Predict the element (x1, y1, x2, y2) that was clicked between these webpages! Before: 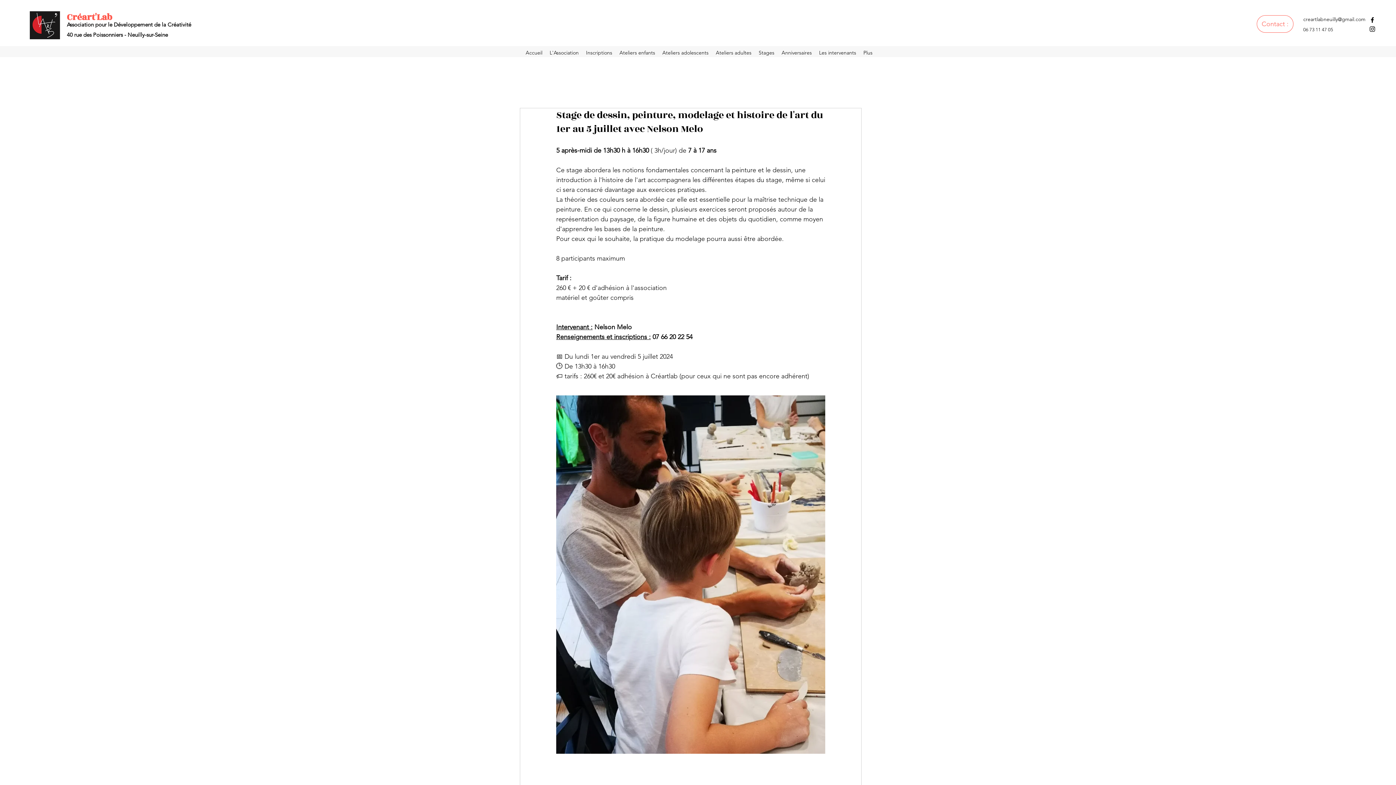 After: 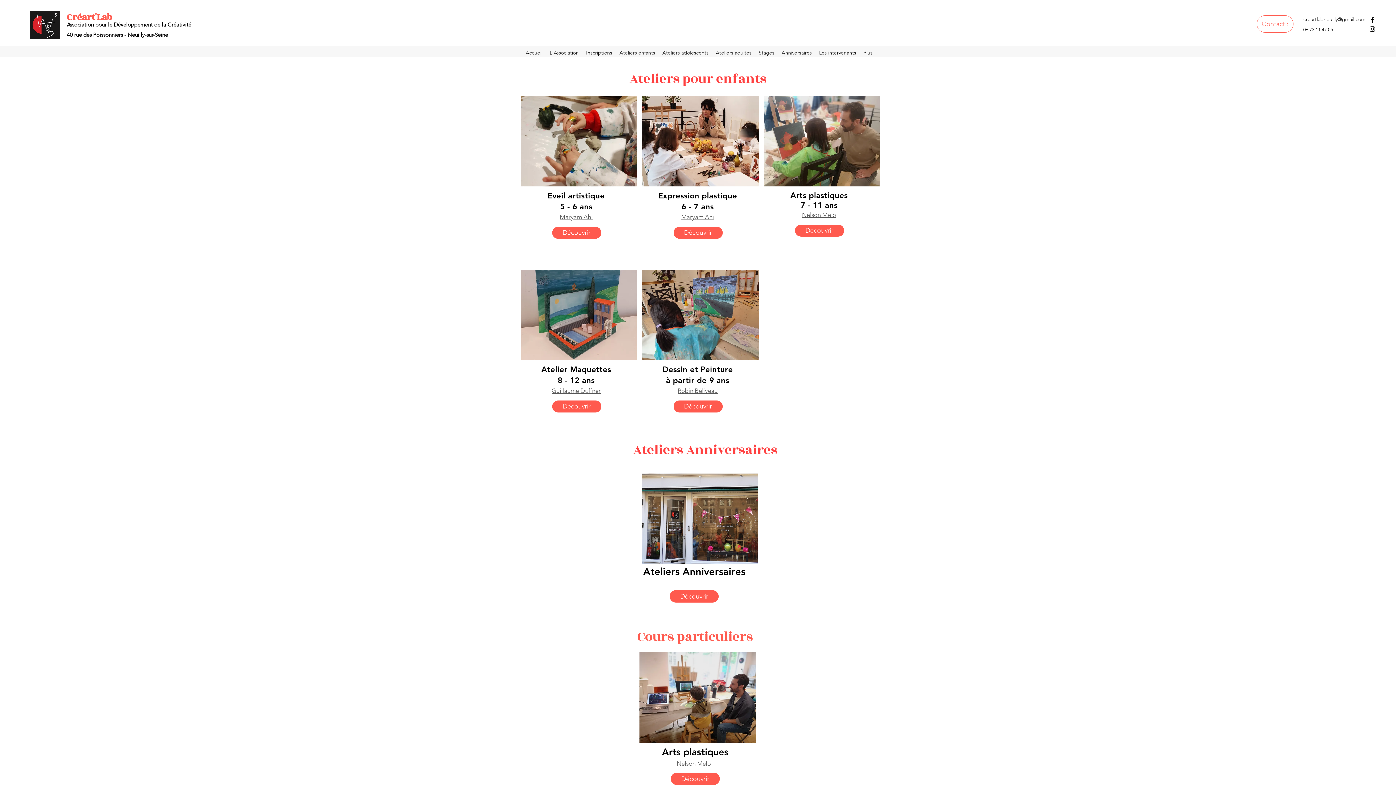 Action: label: Ateliers enfants bbox: (616, 47, 658, 58)